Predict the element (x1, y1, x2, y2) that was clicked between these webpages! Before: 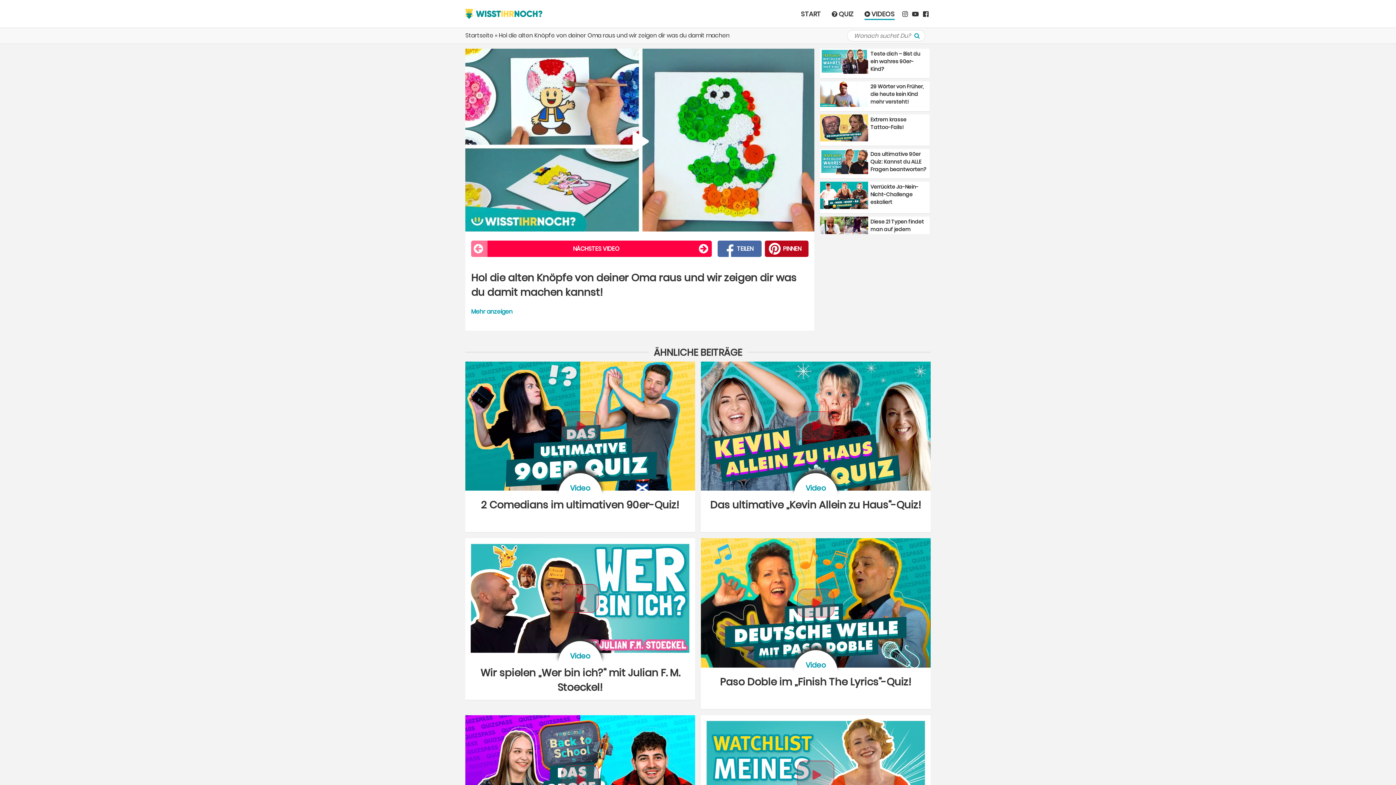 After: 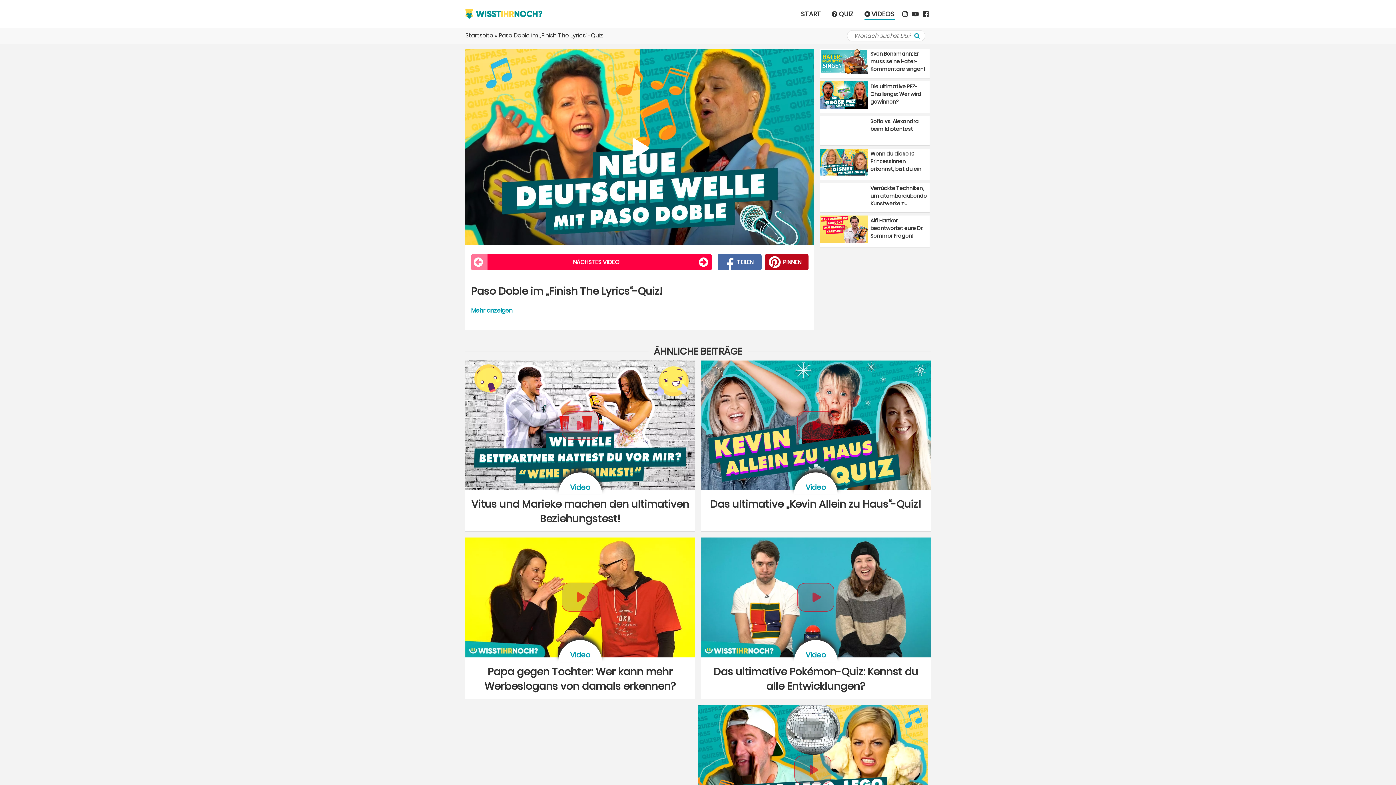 Action: bbox: (701, 538, 930, 709) label: Video
Paso Doble im „Finish The Lyrics“-Quiz!